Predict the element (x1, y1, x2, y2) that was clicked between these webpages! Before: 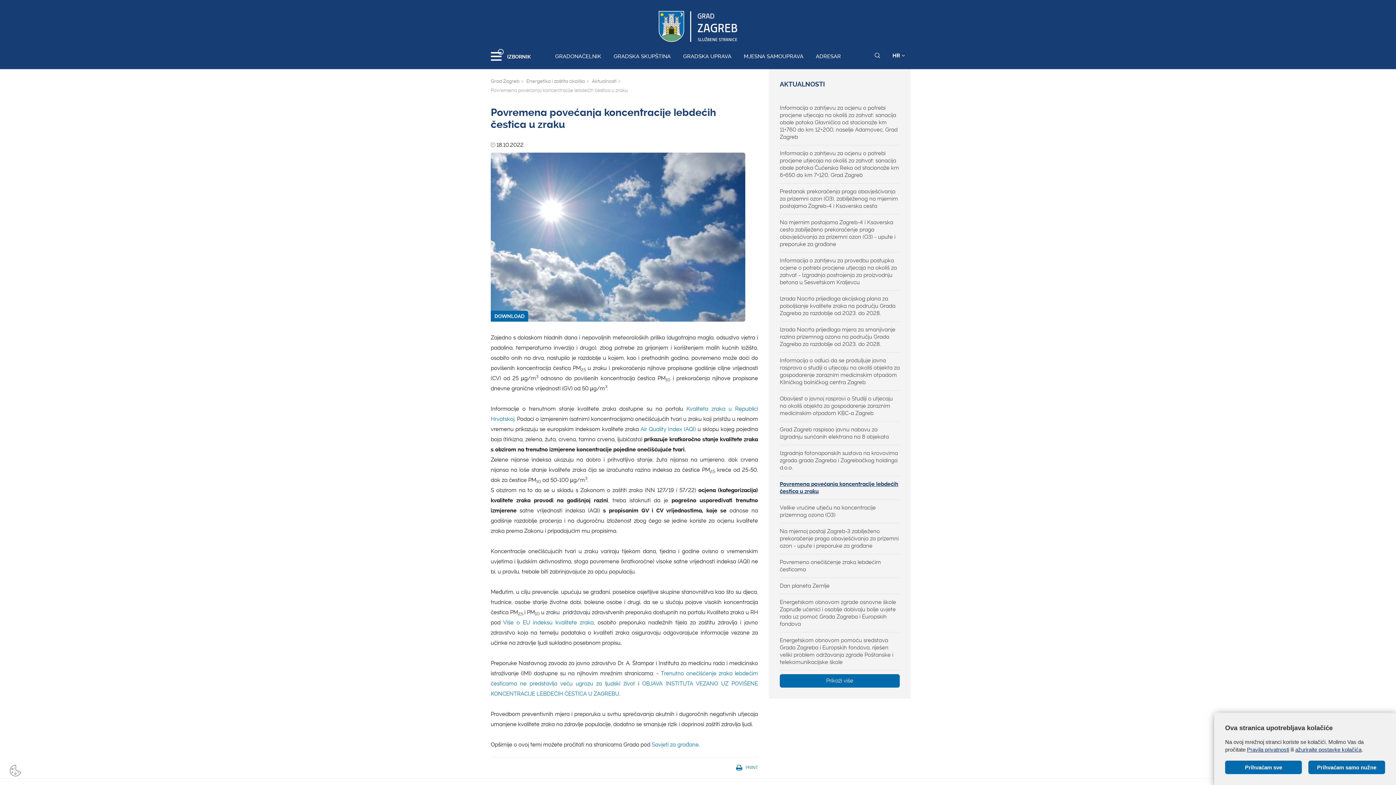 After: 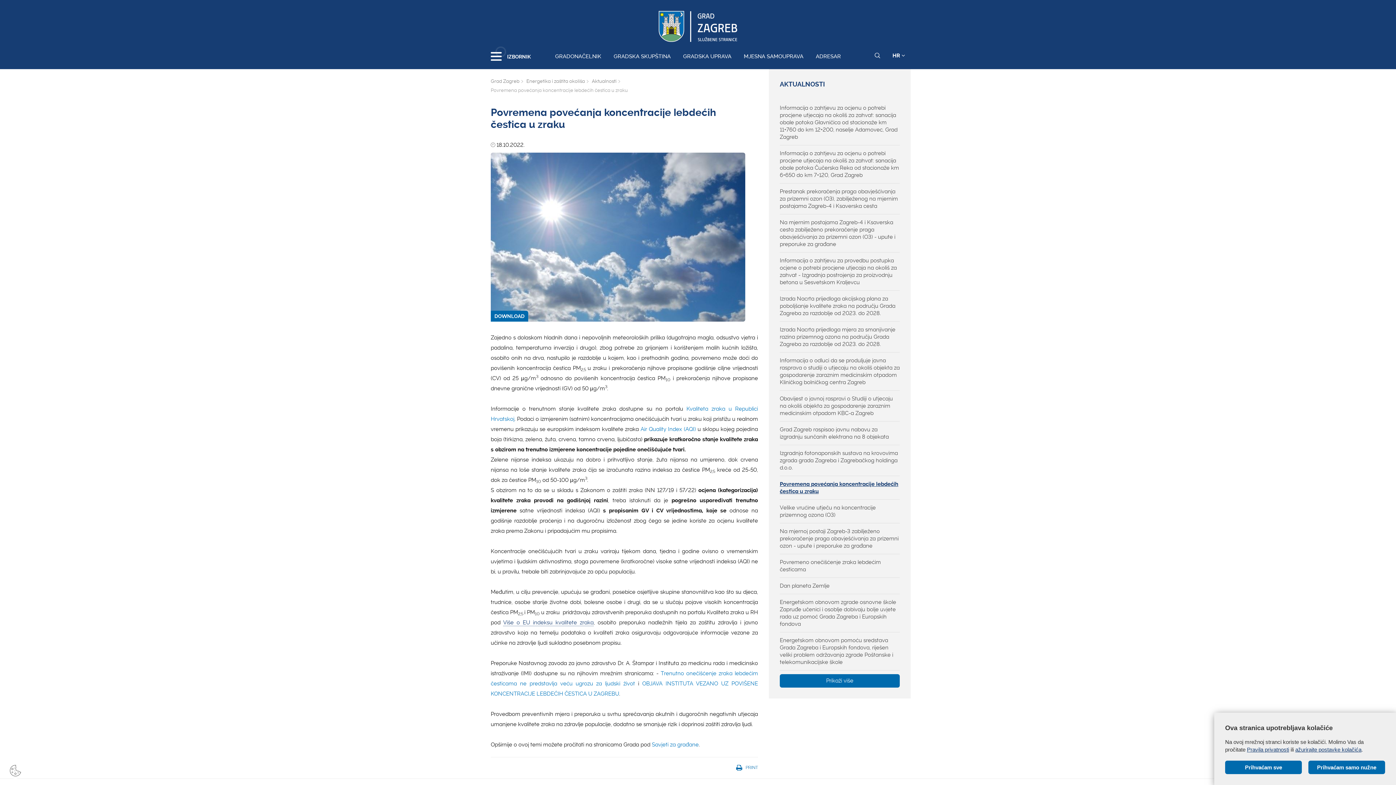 Action: bbox: (503, 619, 593, 626) label: Više o EU indeksu kvalitete zraka